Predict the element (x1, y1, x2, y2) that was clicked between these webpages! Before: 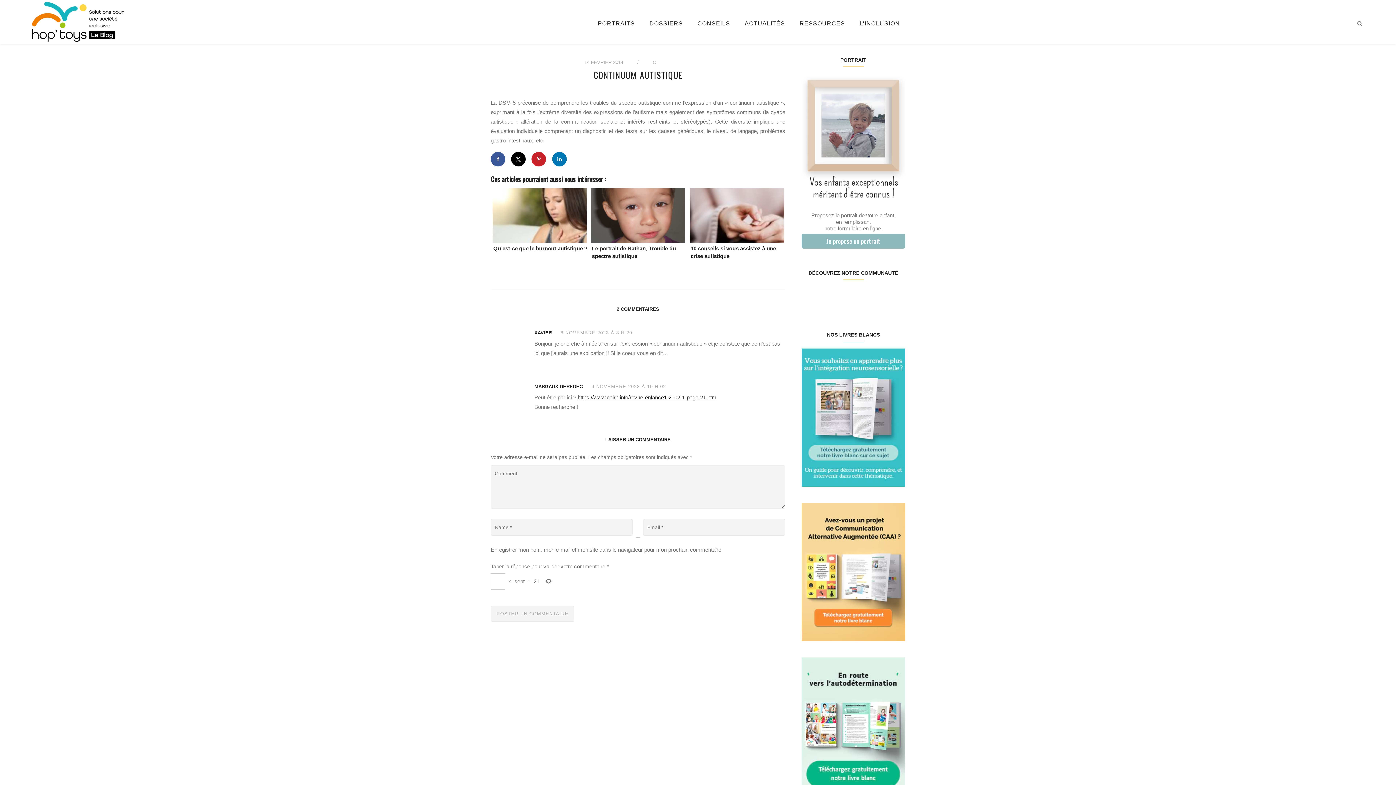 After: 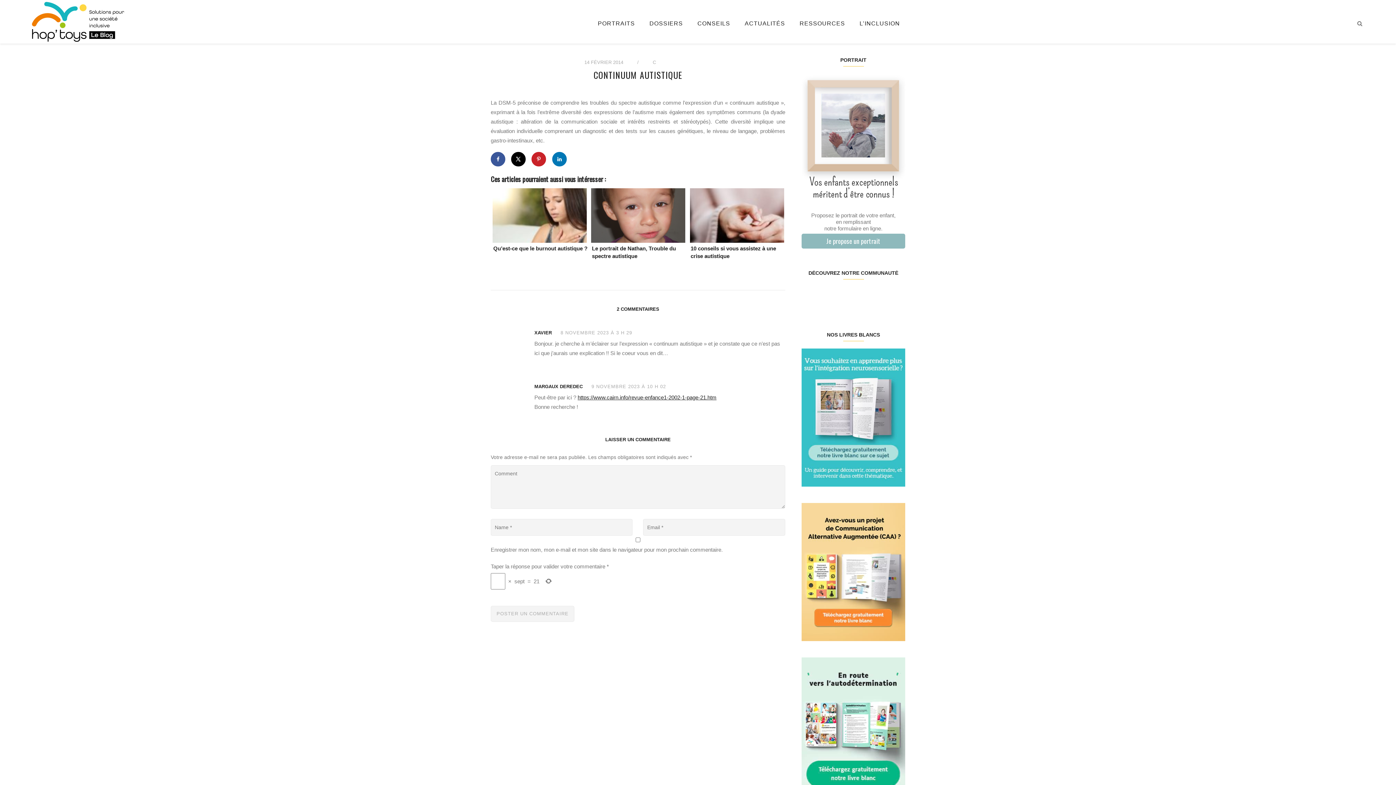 Action: label: Instagram bbox: (819, 287, 836, 305)